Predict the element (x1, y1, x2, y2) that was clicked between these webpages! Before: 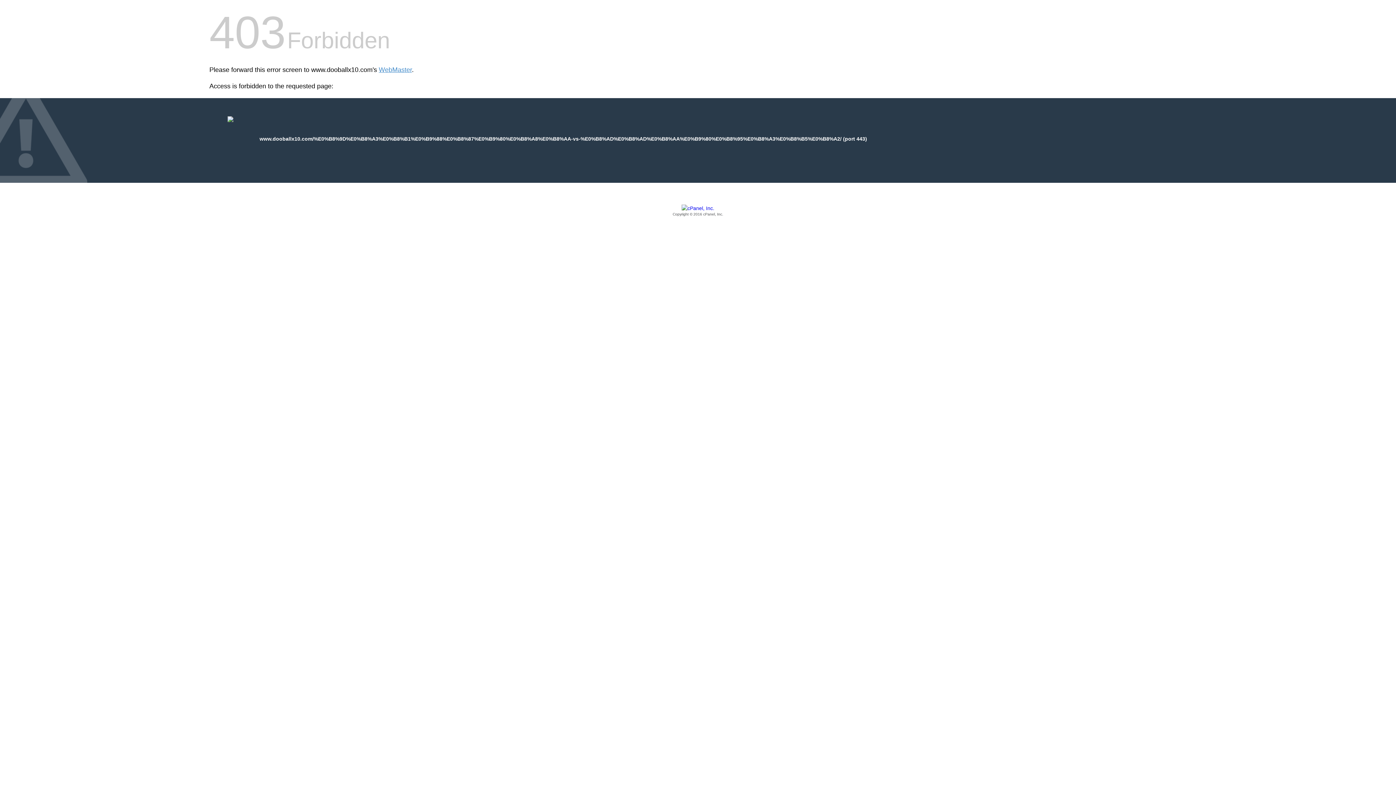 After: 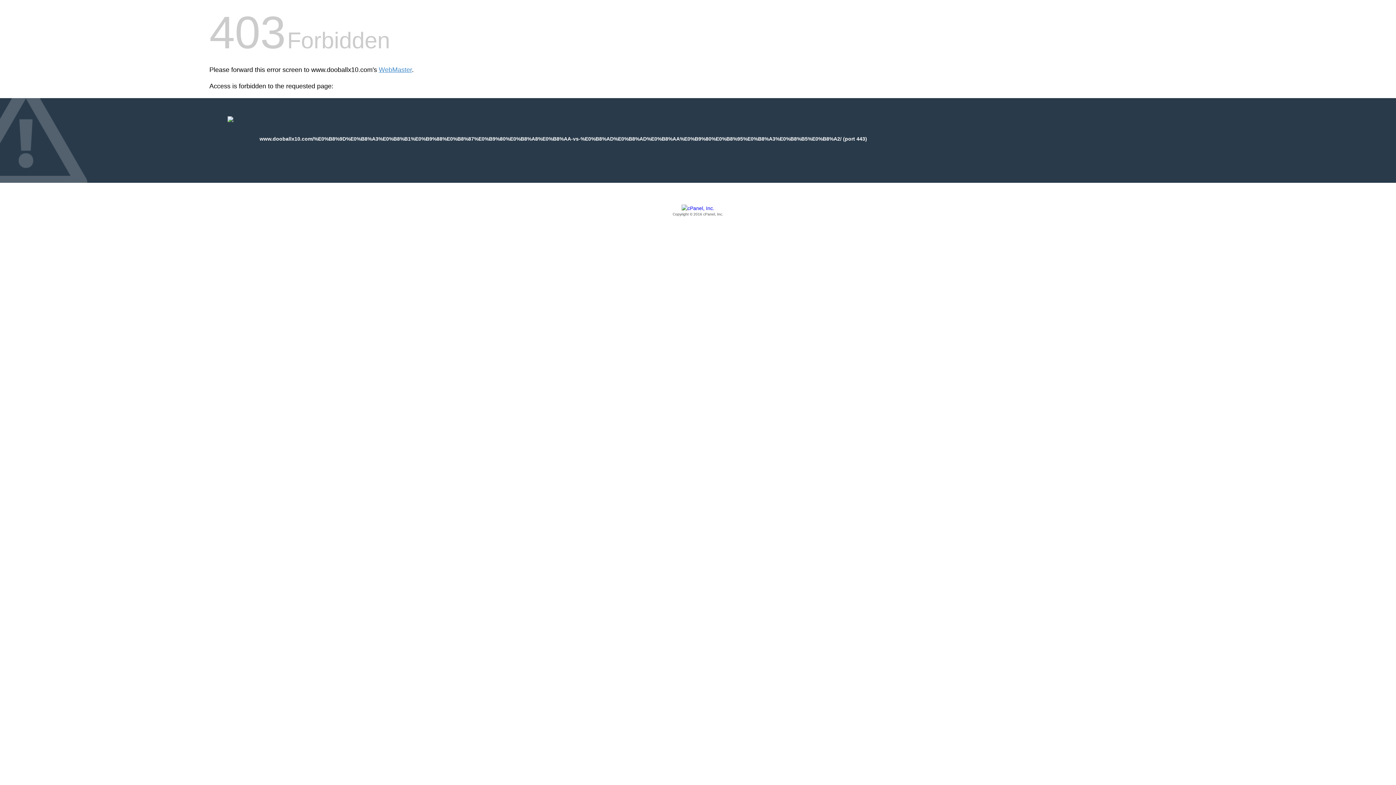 Action: bbox: (209, 205, 1186, 217) label: Copyright © 2016 cPanel, Inc.